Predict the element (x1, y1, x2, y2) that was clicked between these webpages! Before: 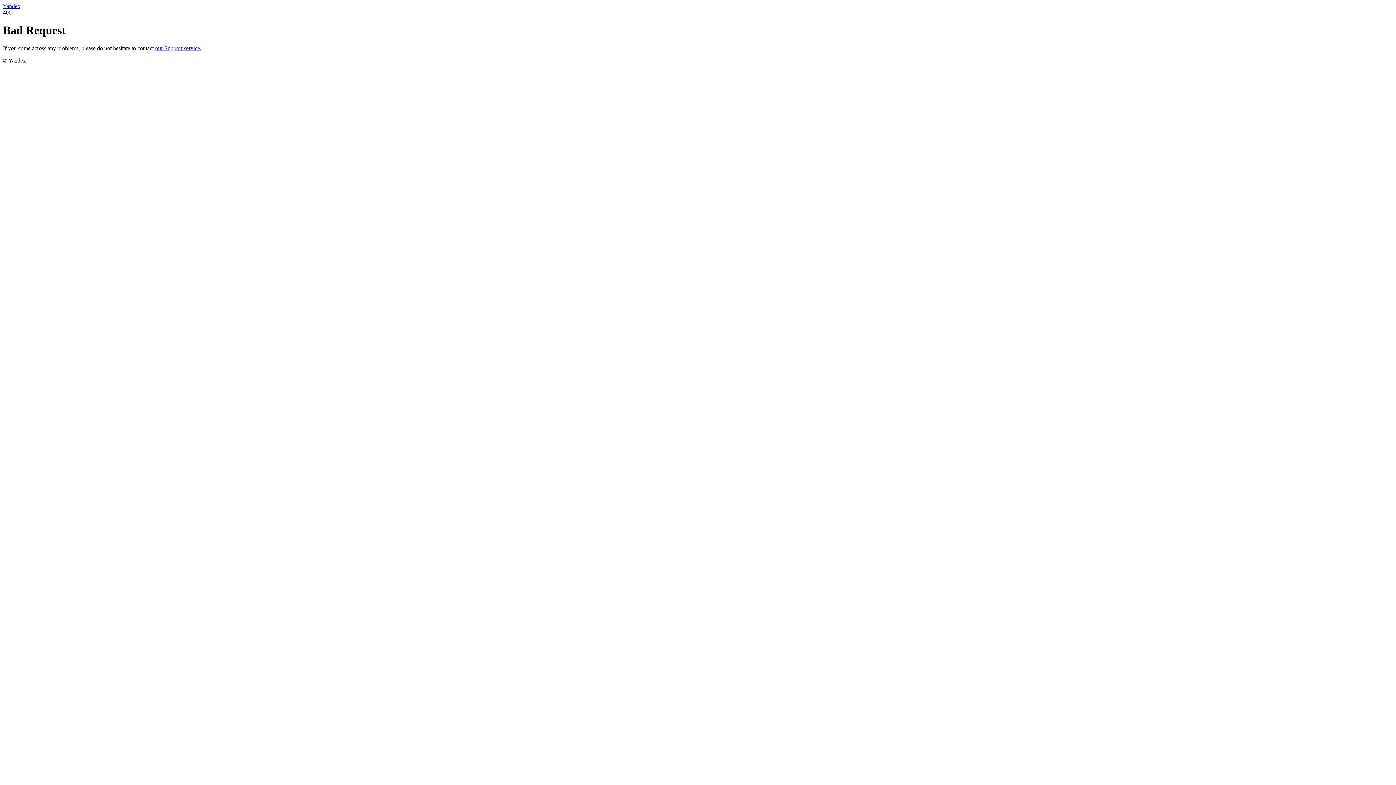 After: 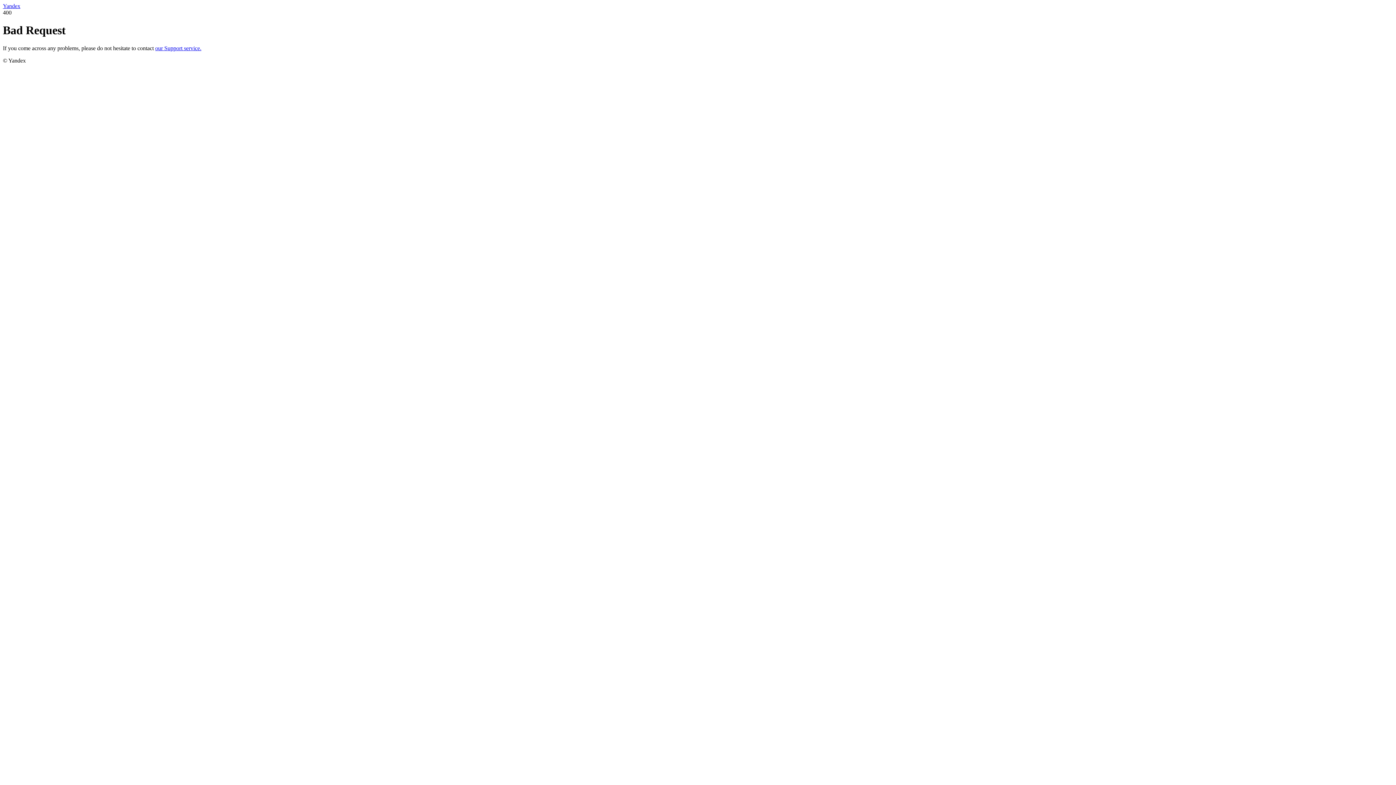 Action: label: our Support service. bbox: (155, 45, 201, 51)